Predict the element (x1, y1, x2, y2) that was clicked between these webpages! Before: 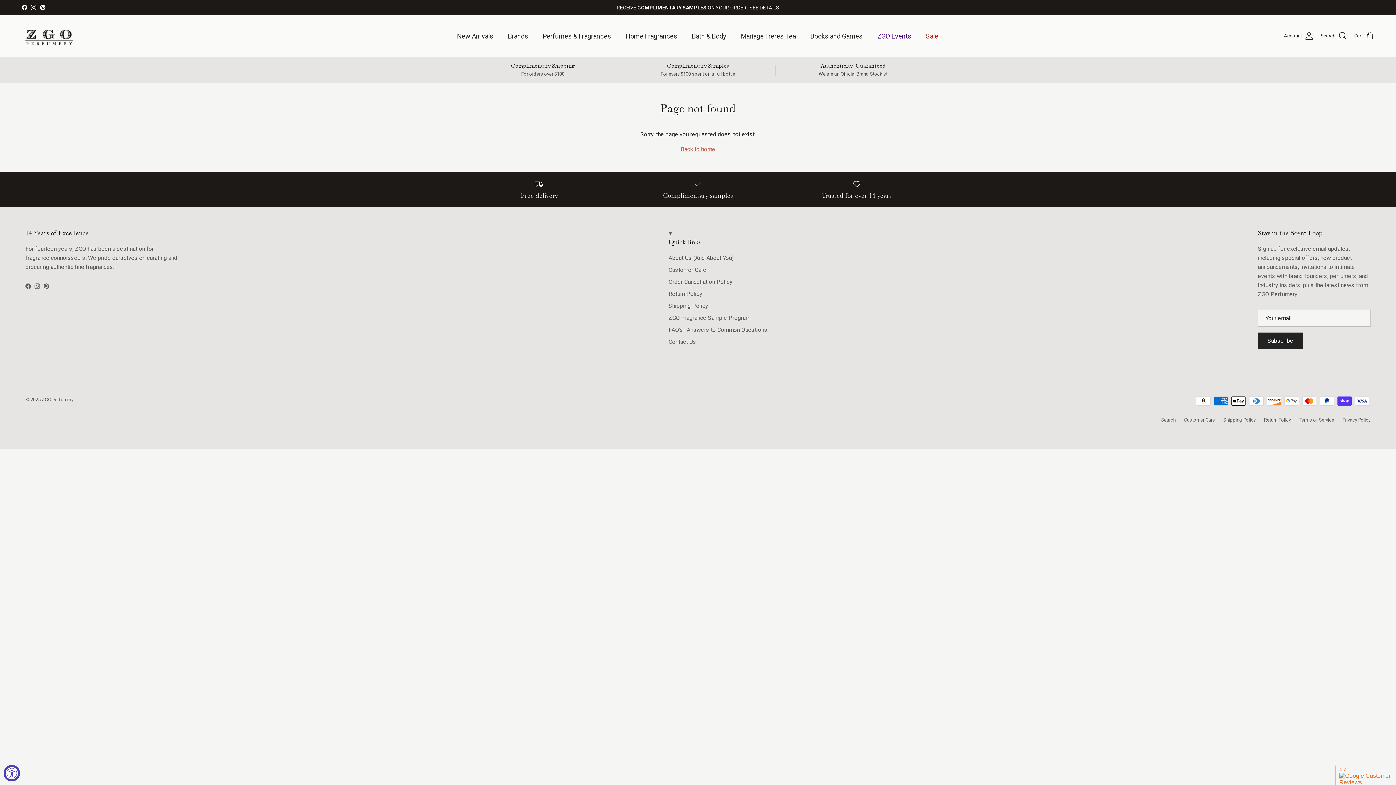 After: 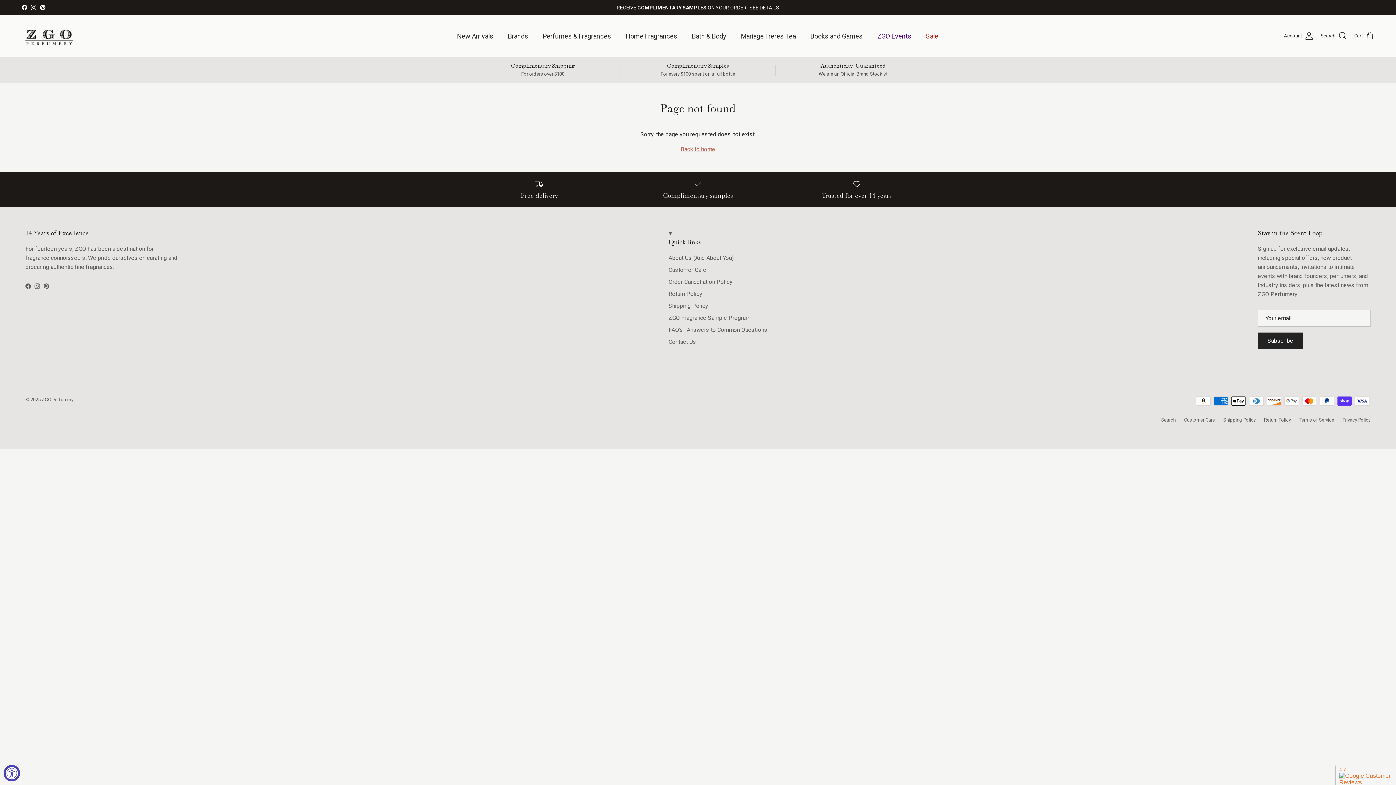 Action: label: Facebook bbox: (25, 283, 30, 288)